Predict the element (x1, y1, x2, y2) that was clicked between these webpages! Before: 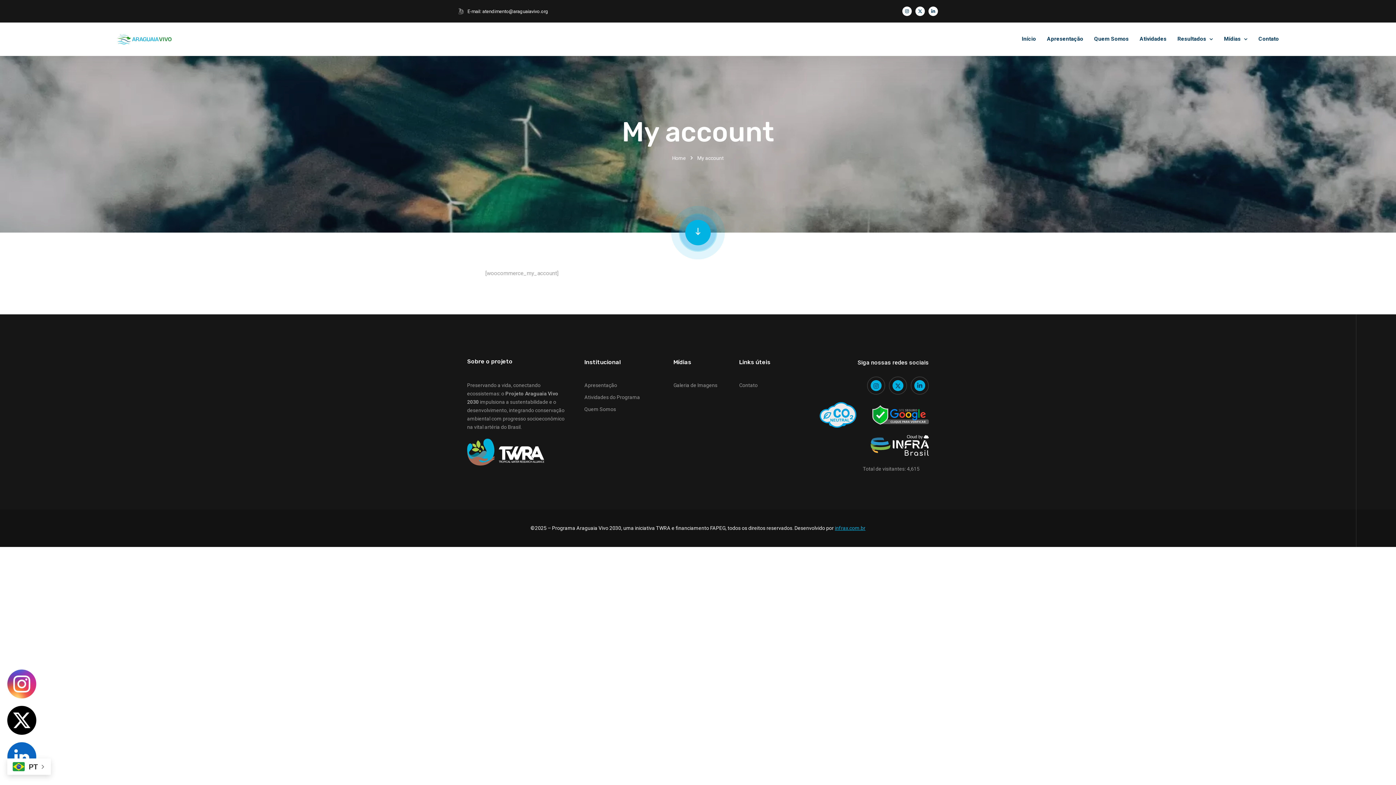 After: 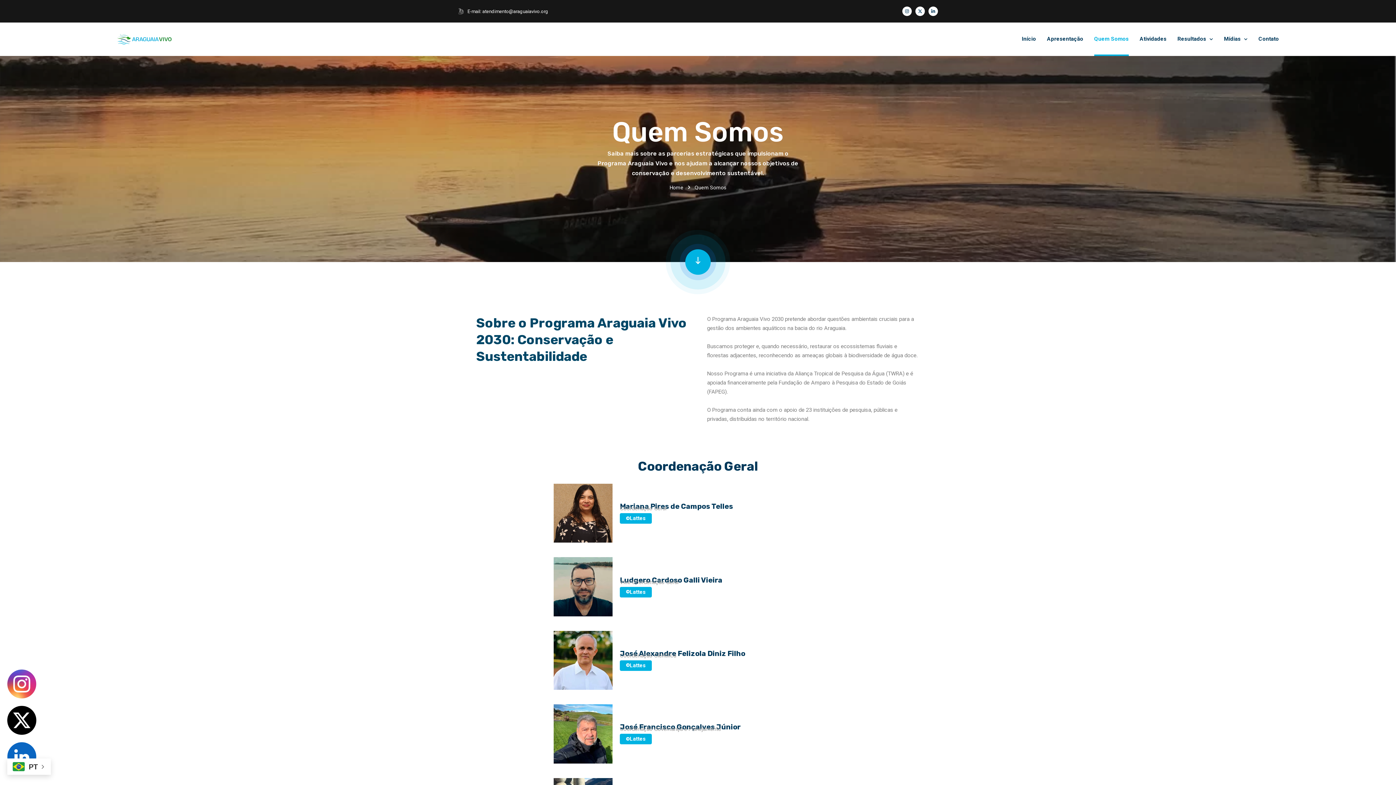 Action: bbox: (584, 406, 616, 412) label: Quem Somos